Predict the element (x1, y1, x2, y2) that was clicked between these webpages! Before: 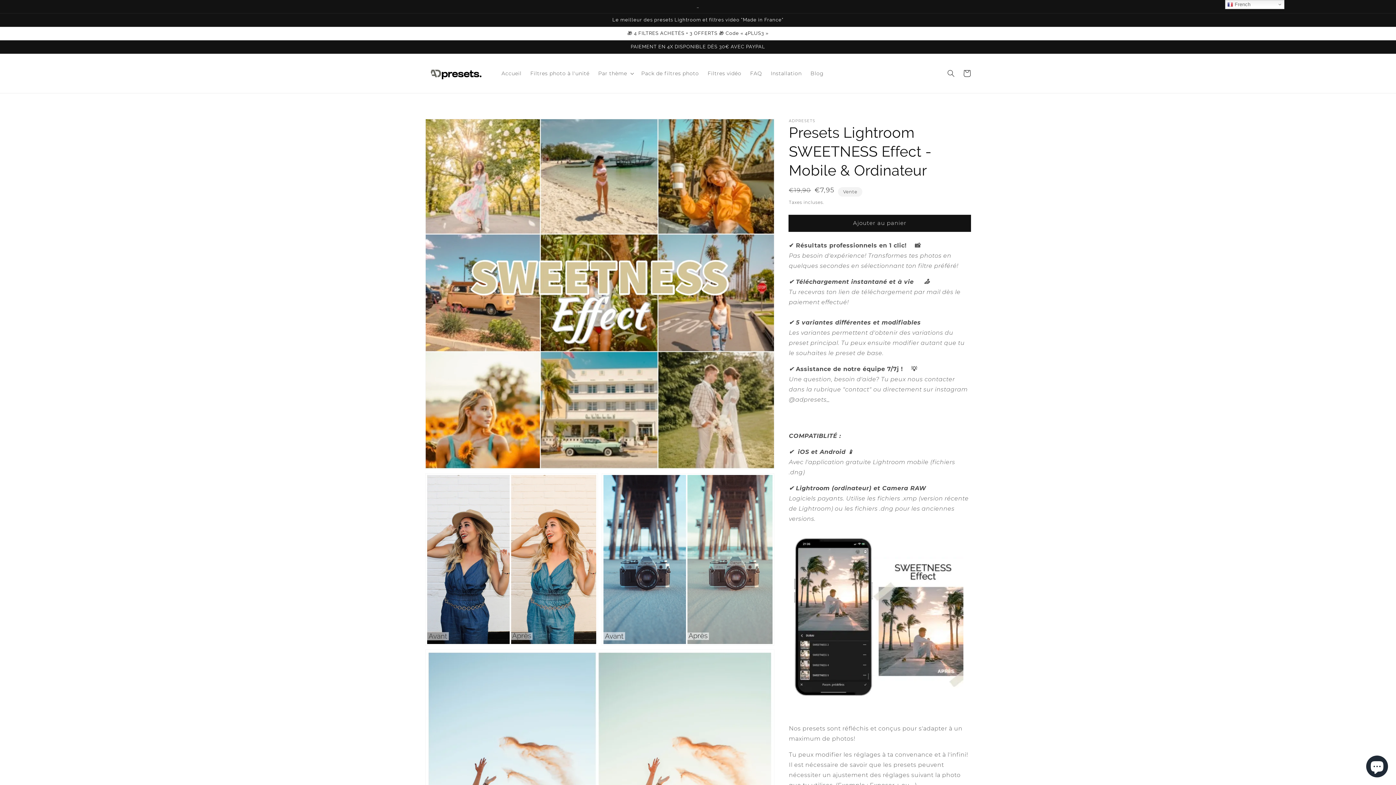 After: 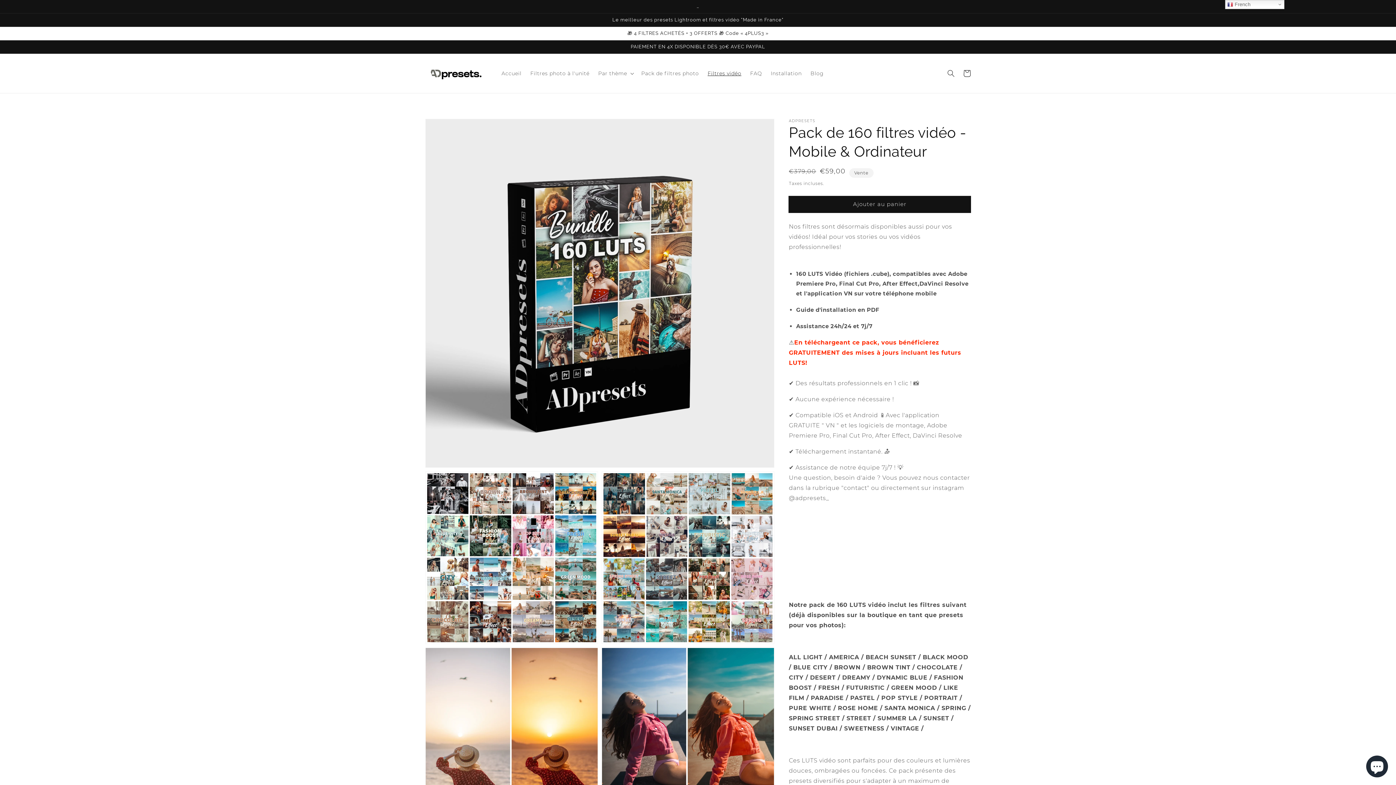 Action: label: Filtres vidéo bbox: (703, 65, 745, 81)